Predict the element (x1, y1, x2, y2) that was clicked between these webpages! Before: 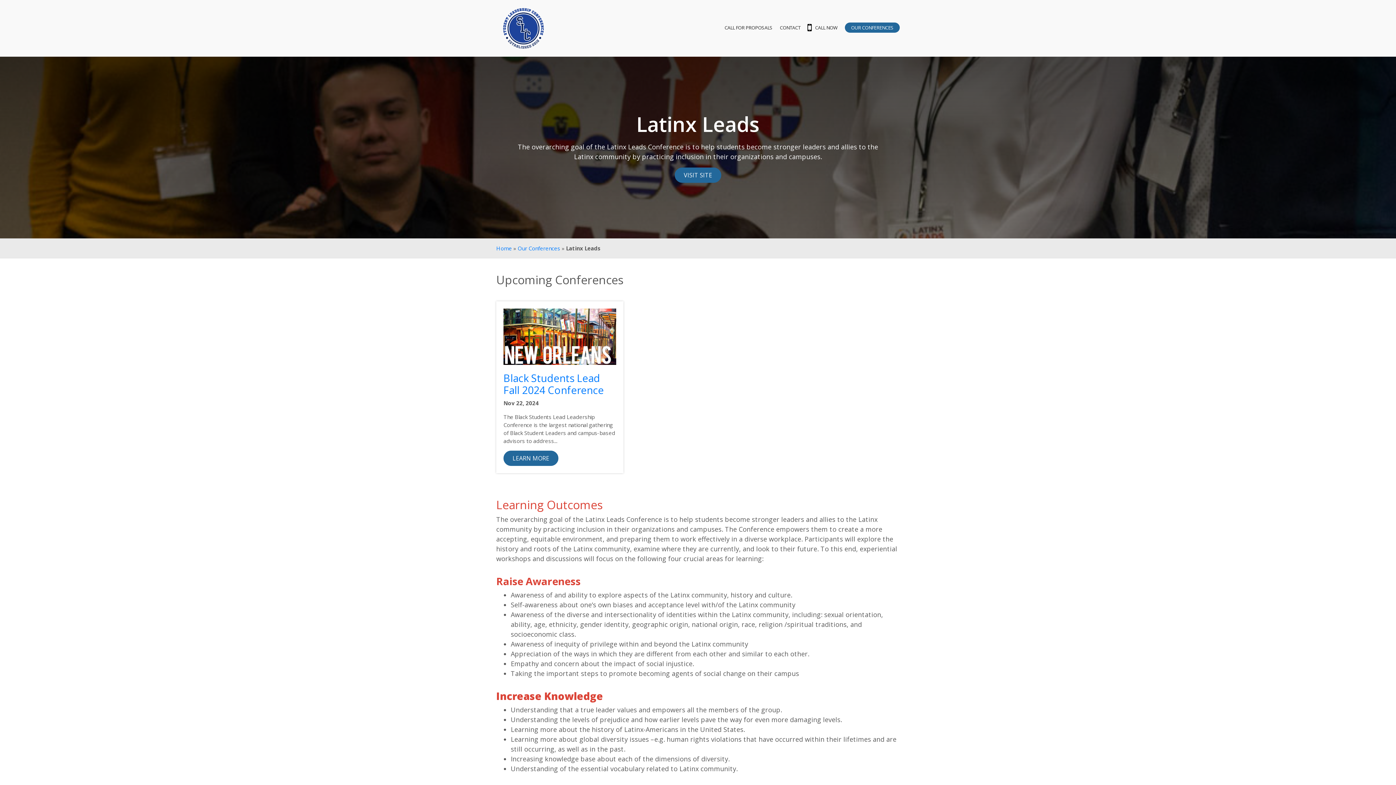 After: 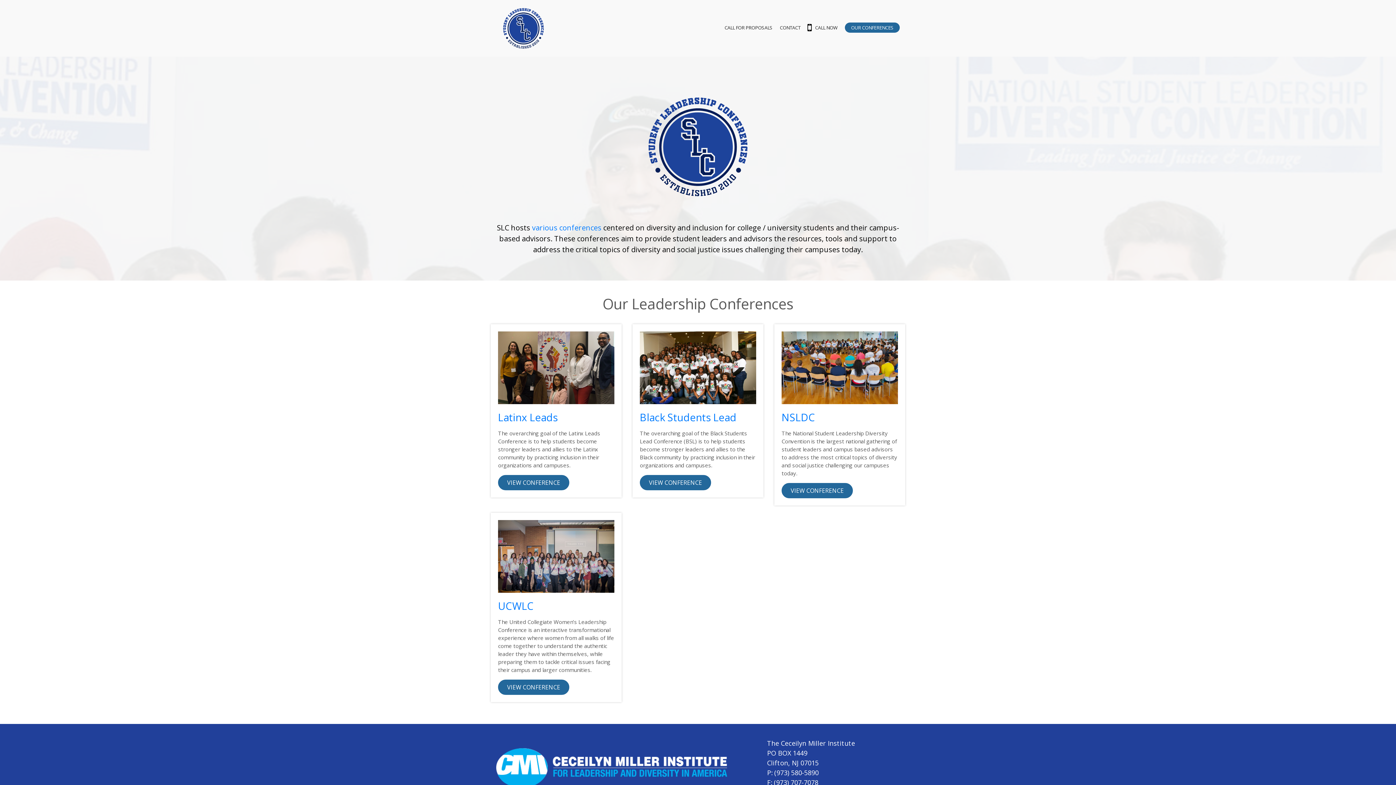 Action: bbox: (845, 22, 900, 32) label: OUR CONFERENCES